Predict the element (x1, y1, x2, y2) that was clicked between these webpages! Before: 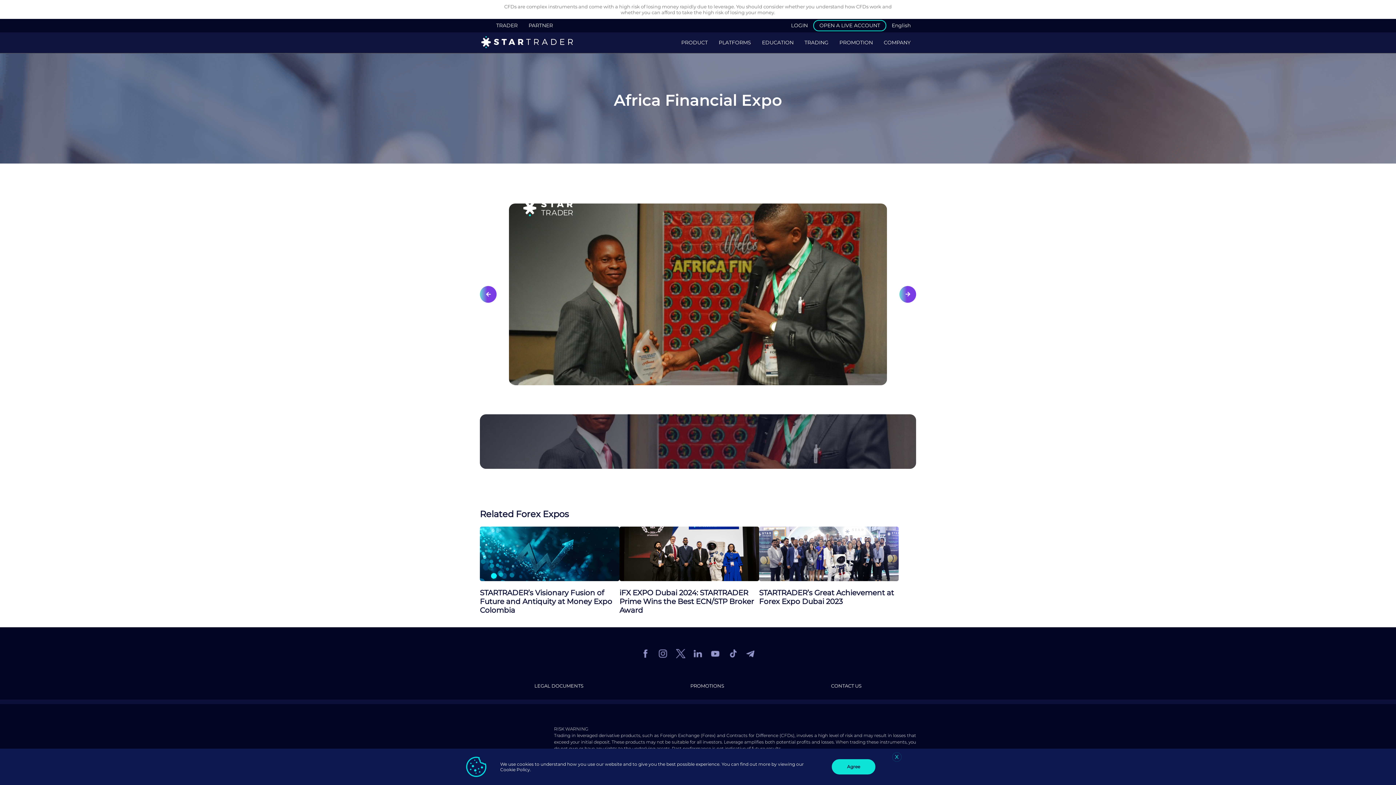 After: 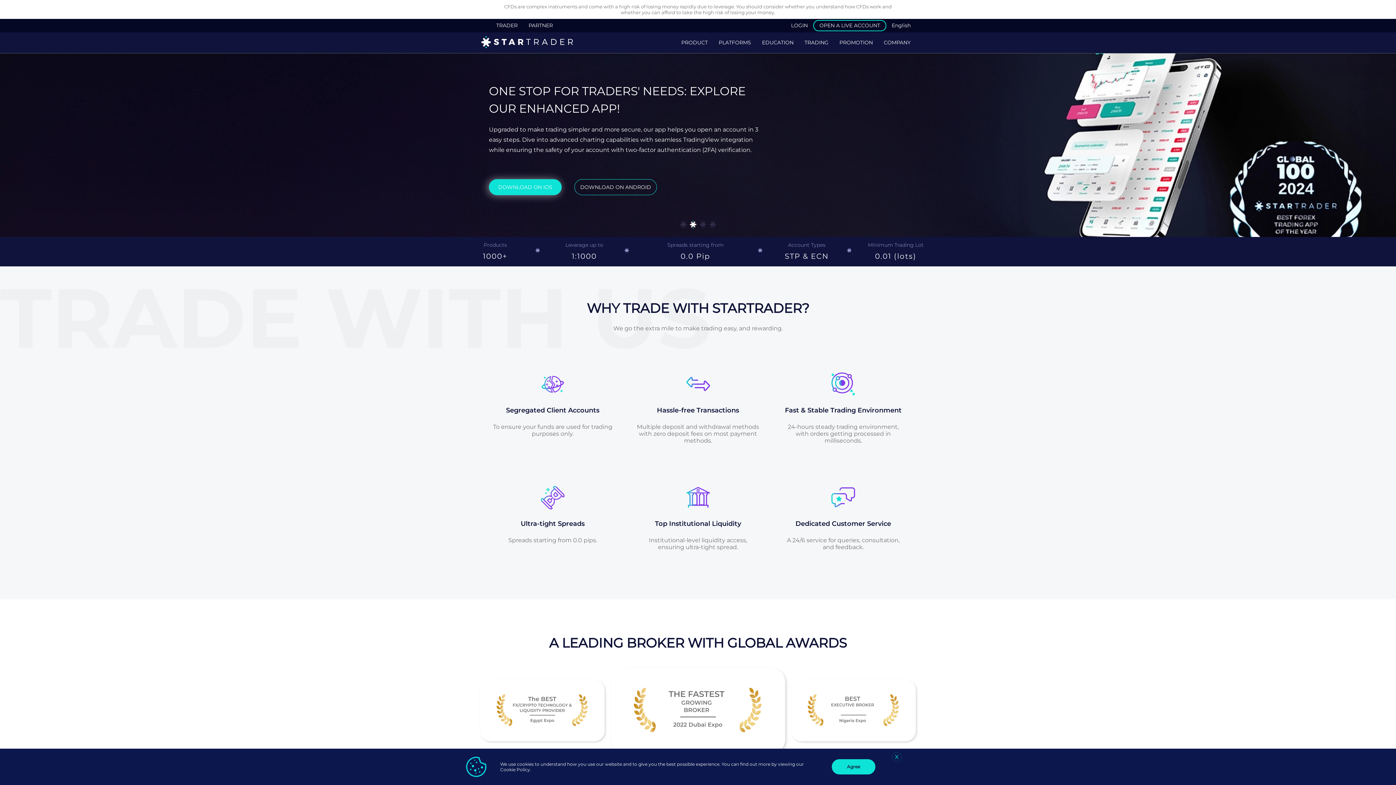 Action: bbox: (480, 32, 574, 53)